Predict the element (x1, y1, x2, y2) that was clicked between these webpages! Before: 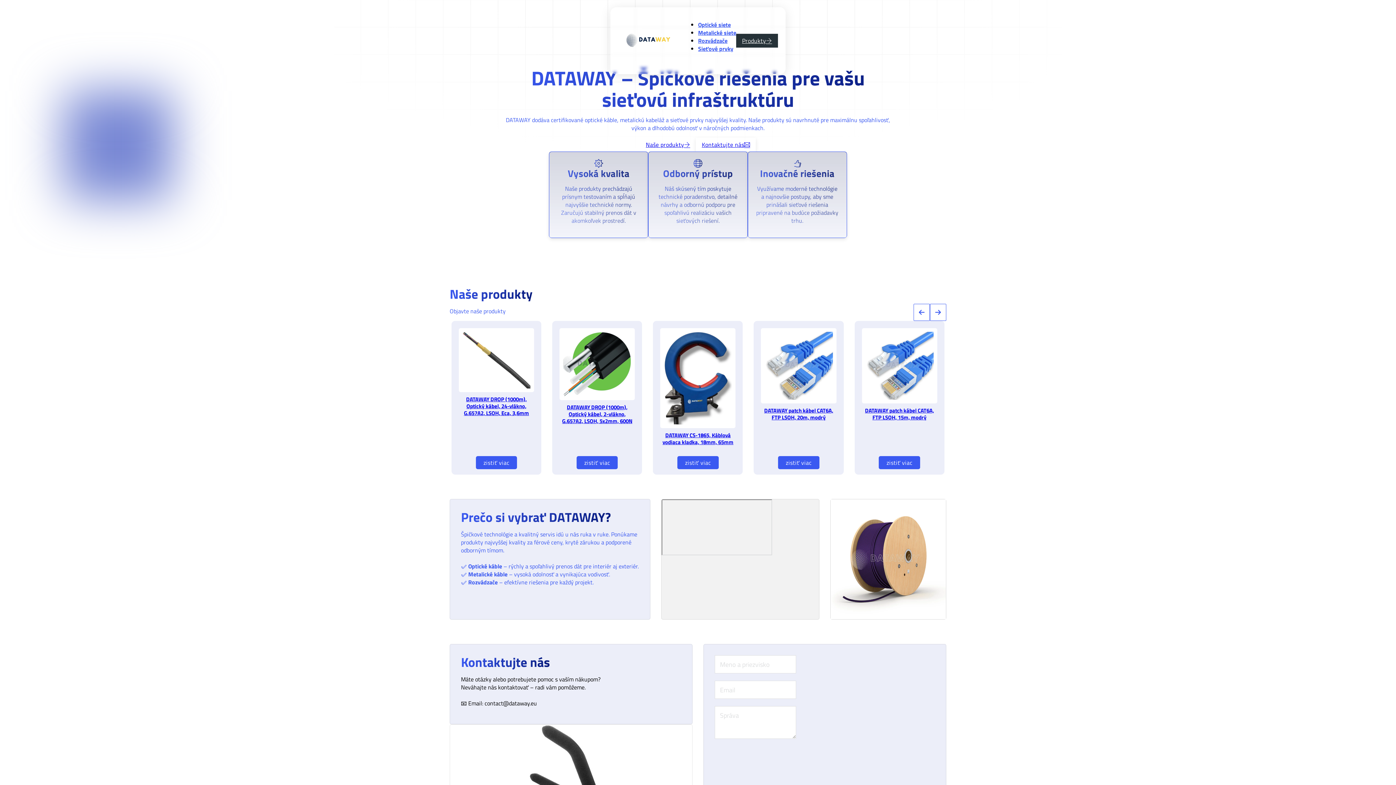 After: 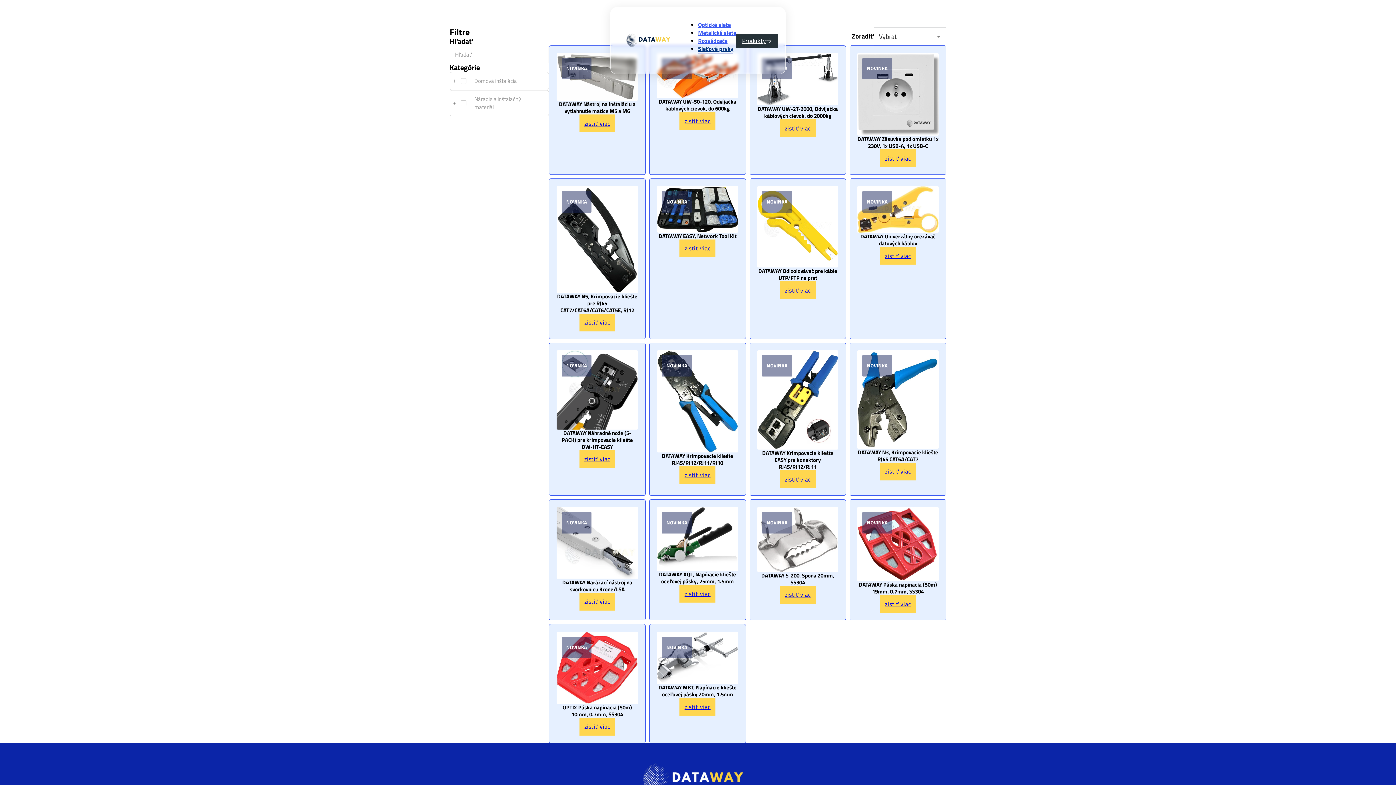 Action: bbox: (698, 44, 733, 53) label: Sieťové prvky